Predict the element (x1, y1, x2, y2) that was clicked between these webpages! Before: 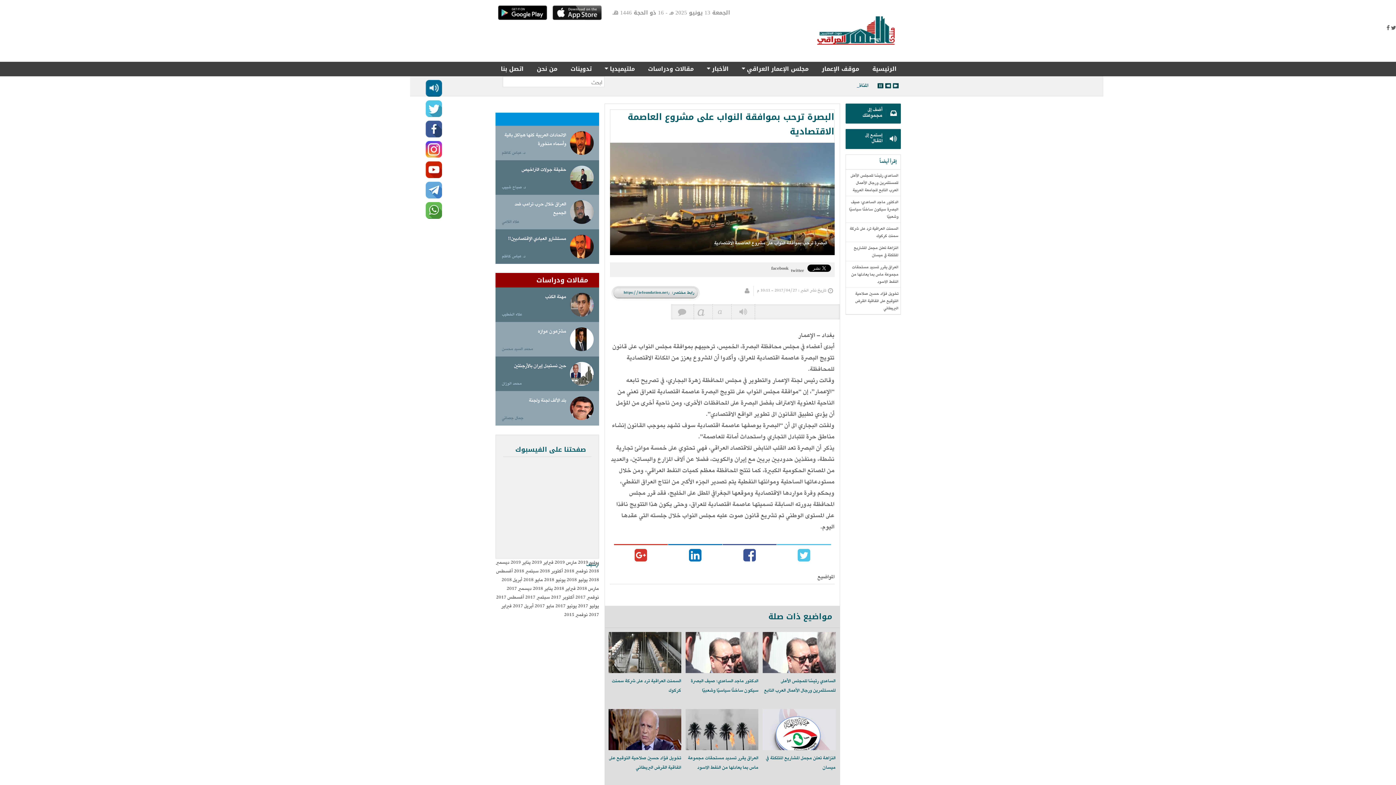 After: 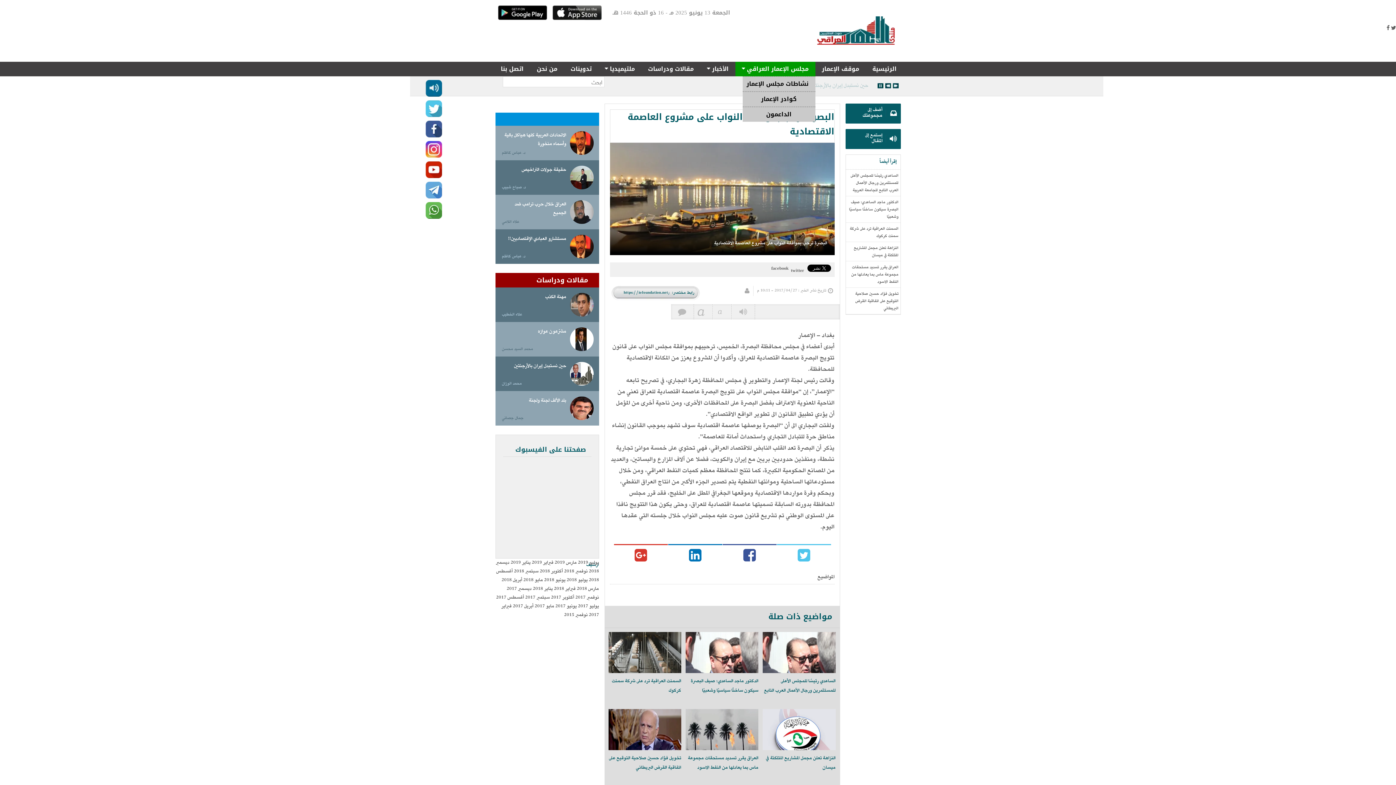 Action: label: مجلس الإعمار العراقي  bbox: (742, 61, 808, 76)